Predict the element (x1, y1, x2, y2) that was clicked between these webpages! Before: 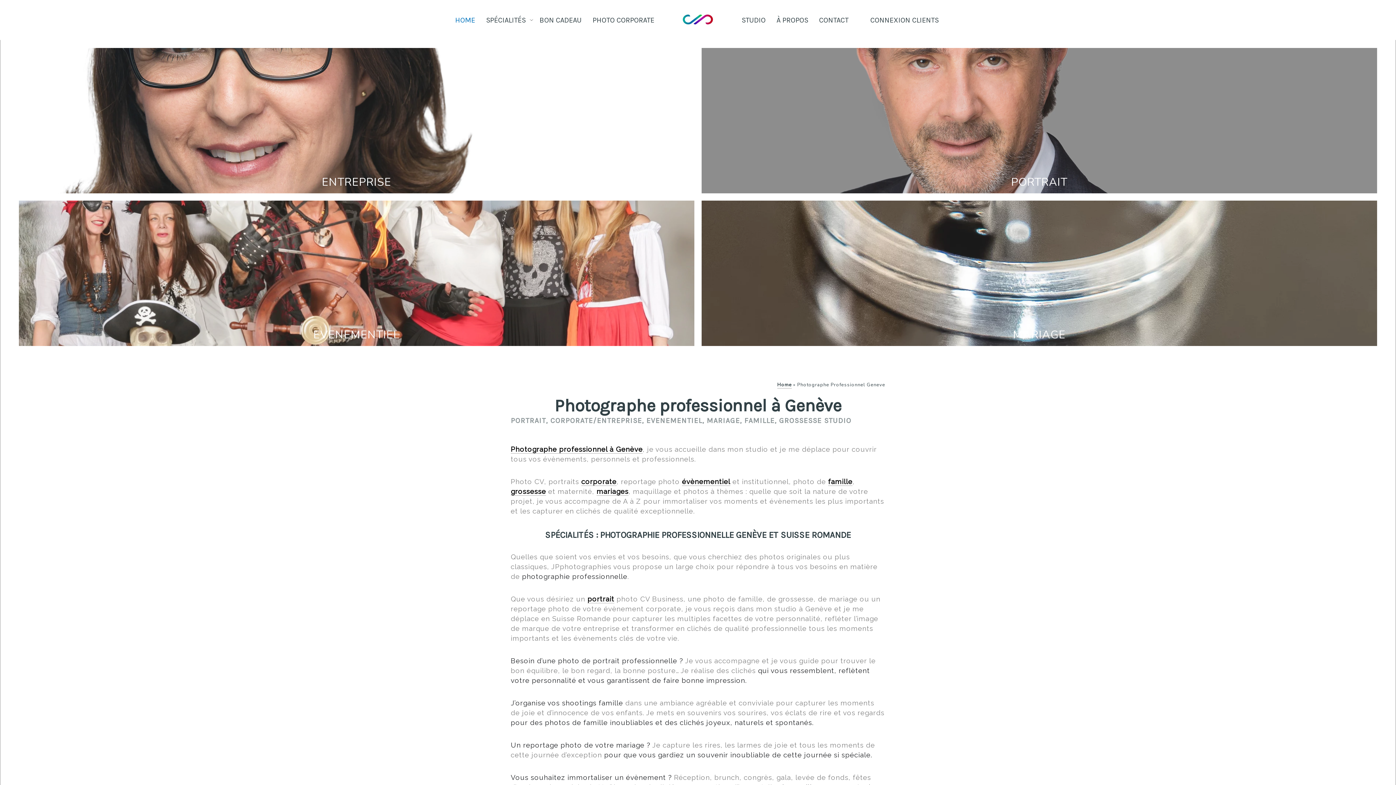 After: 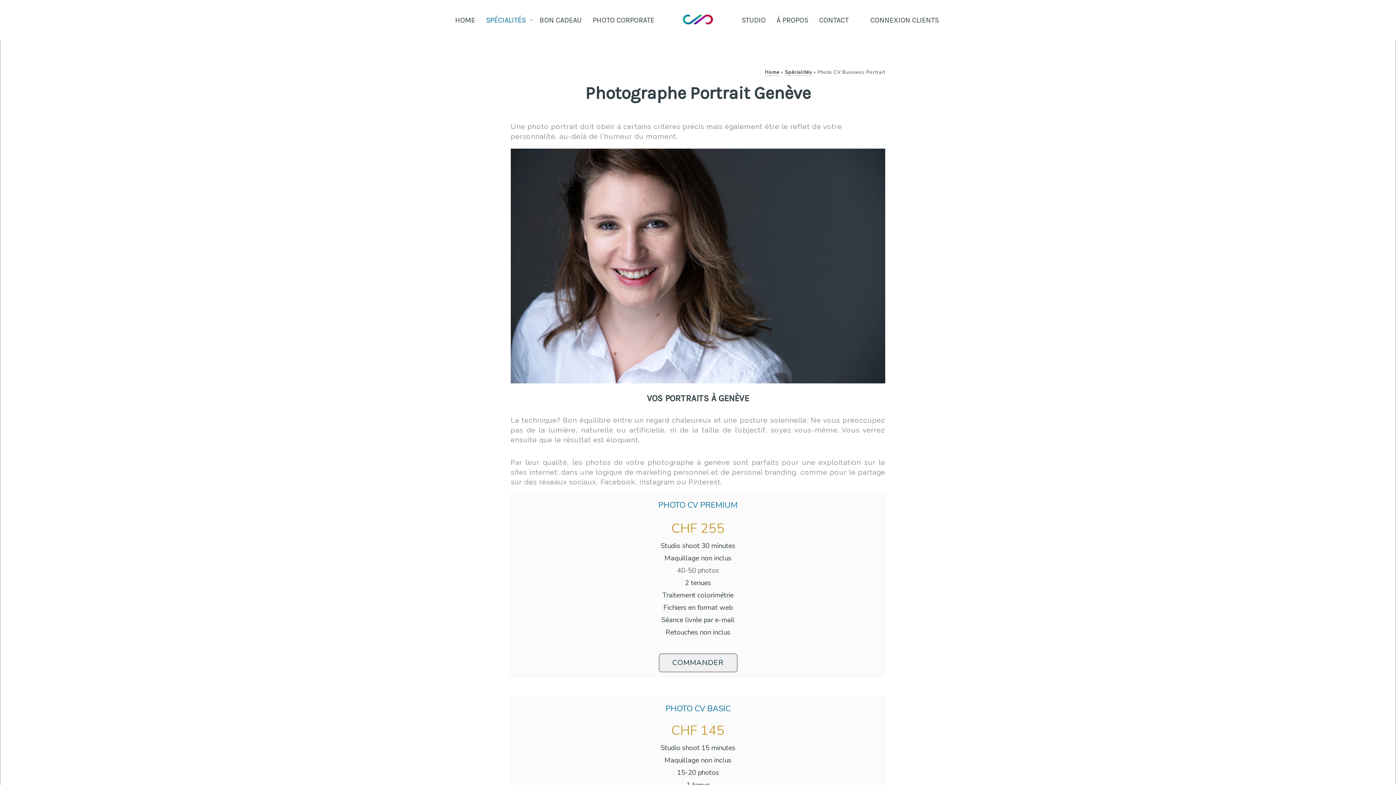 Action: bbox: (587, 595, 614, 603) label: portrait